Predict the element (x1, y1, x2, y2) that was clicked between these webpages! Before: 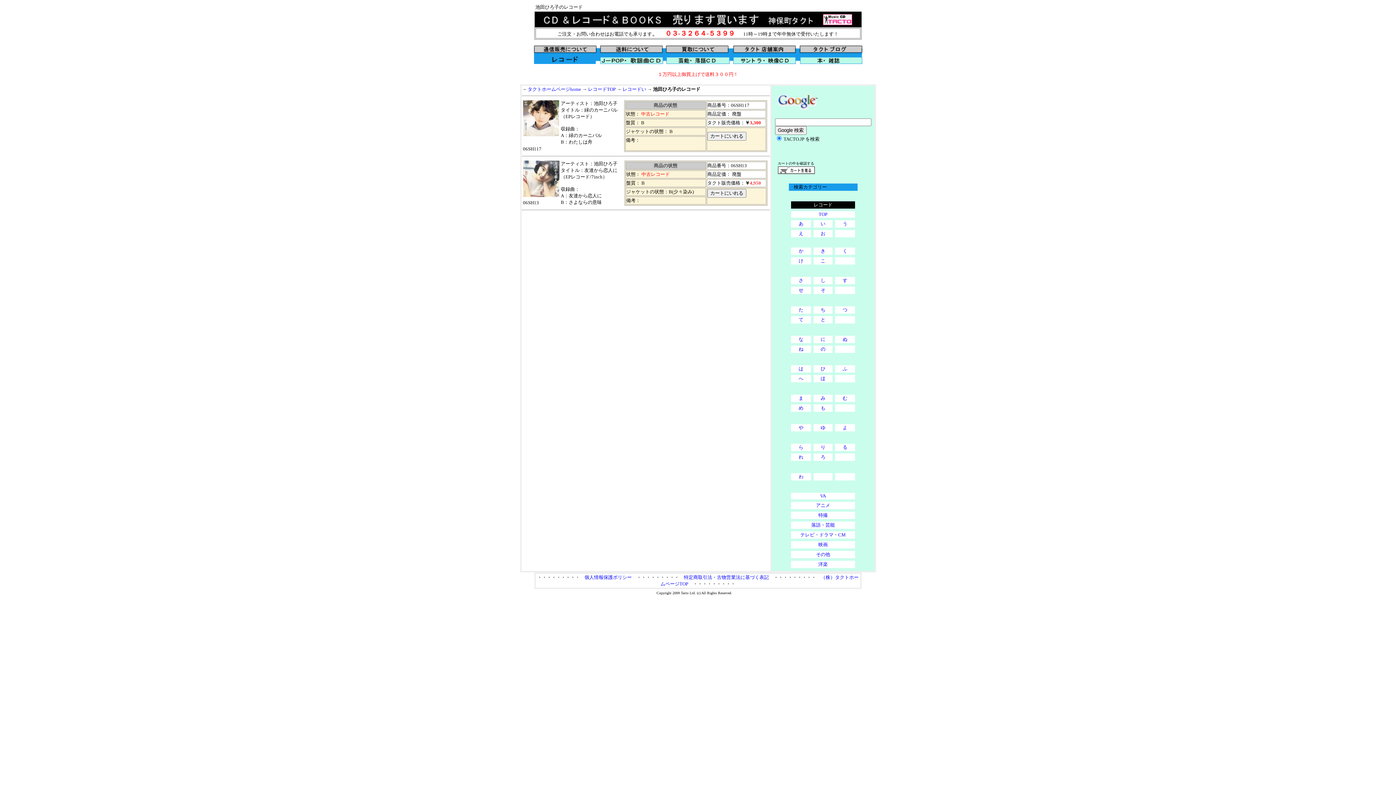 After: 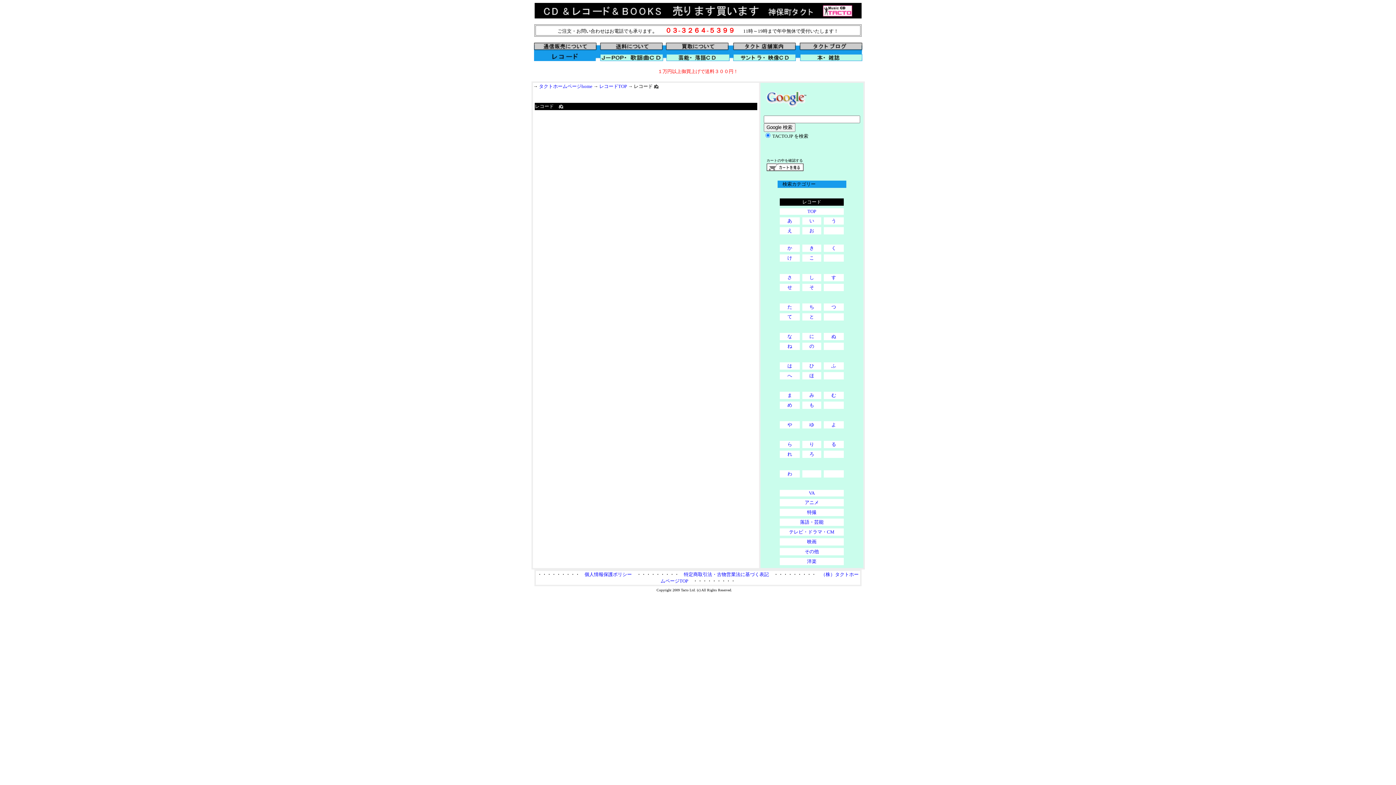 Action: bbox: (842, 336, 847, 342) label: ぬ